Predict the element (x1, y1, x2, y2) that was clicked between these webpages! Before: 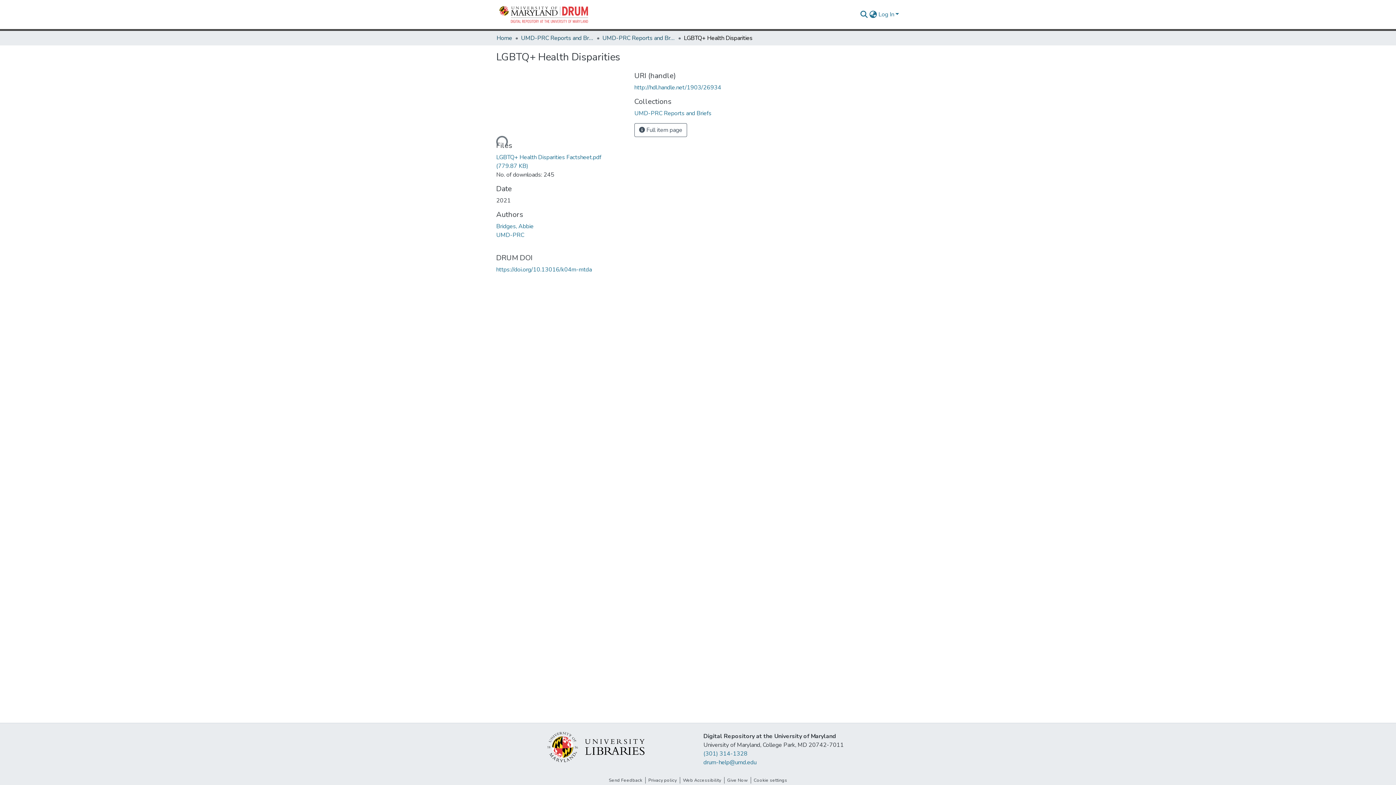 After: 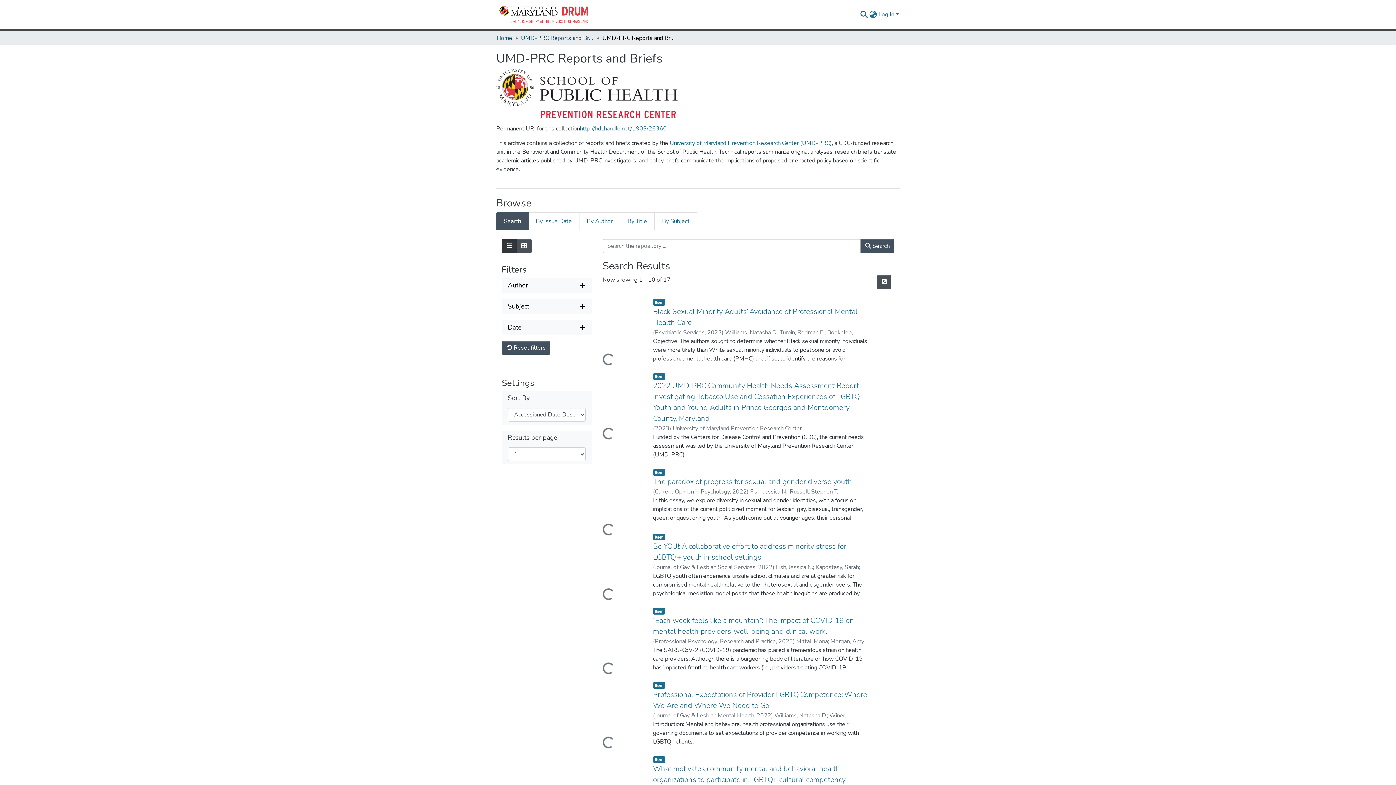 Action: label: UMD-PRC Reports and Briefs bbox: (602, 33, 675, 42)